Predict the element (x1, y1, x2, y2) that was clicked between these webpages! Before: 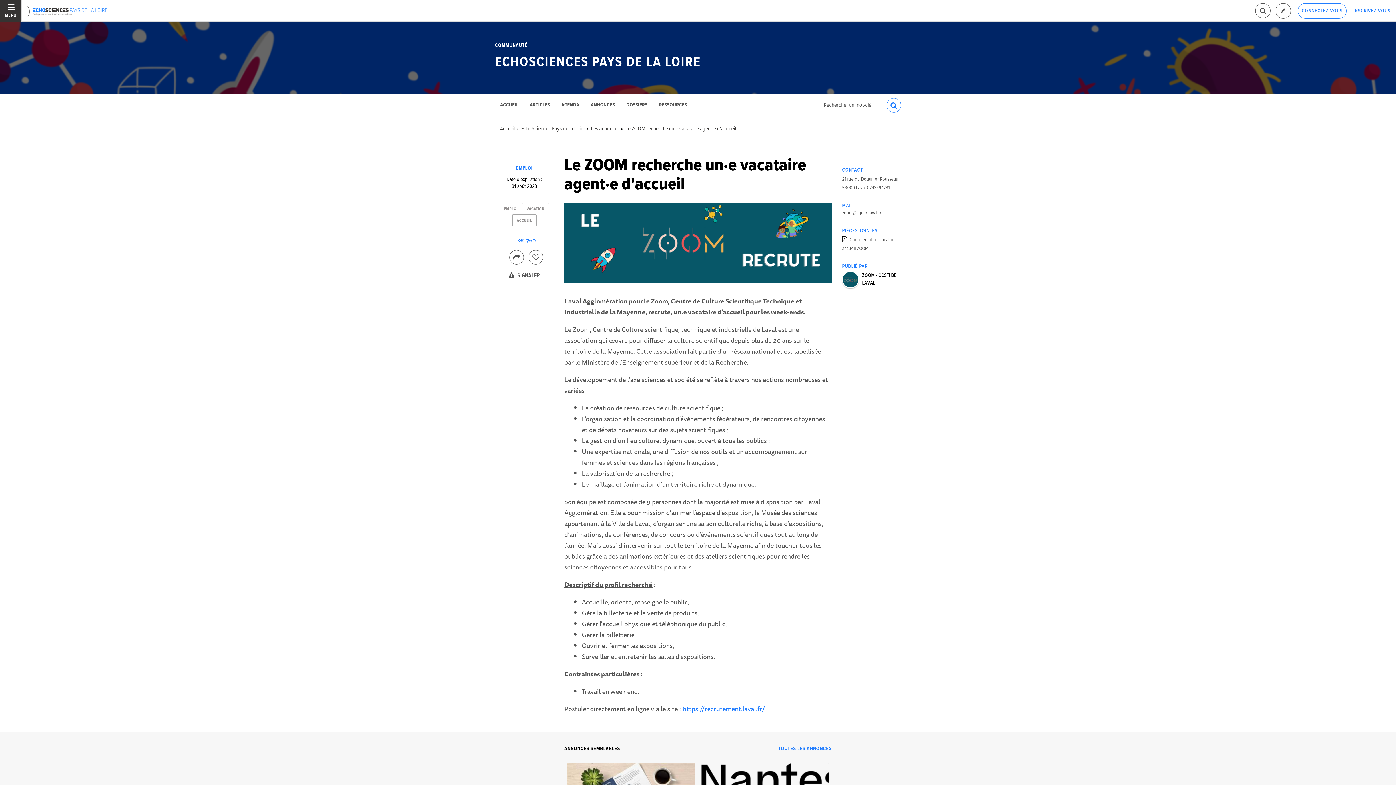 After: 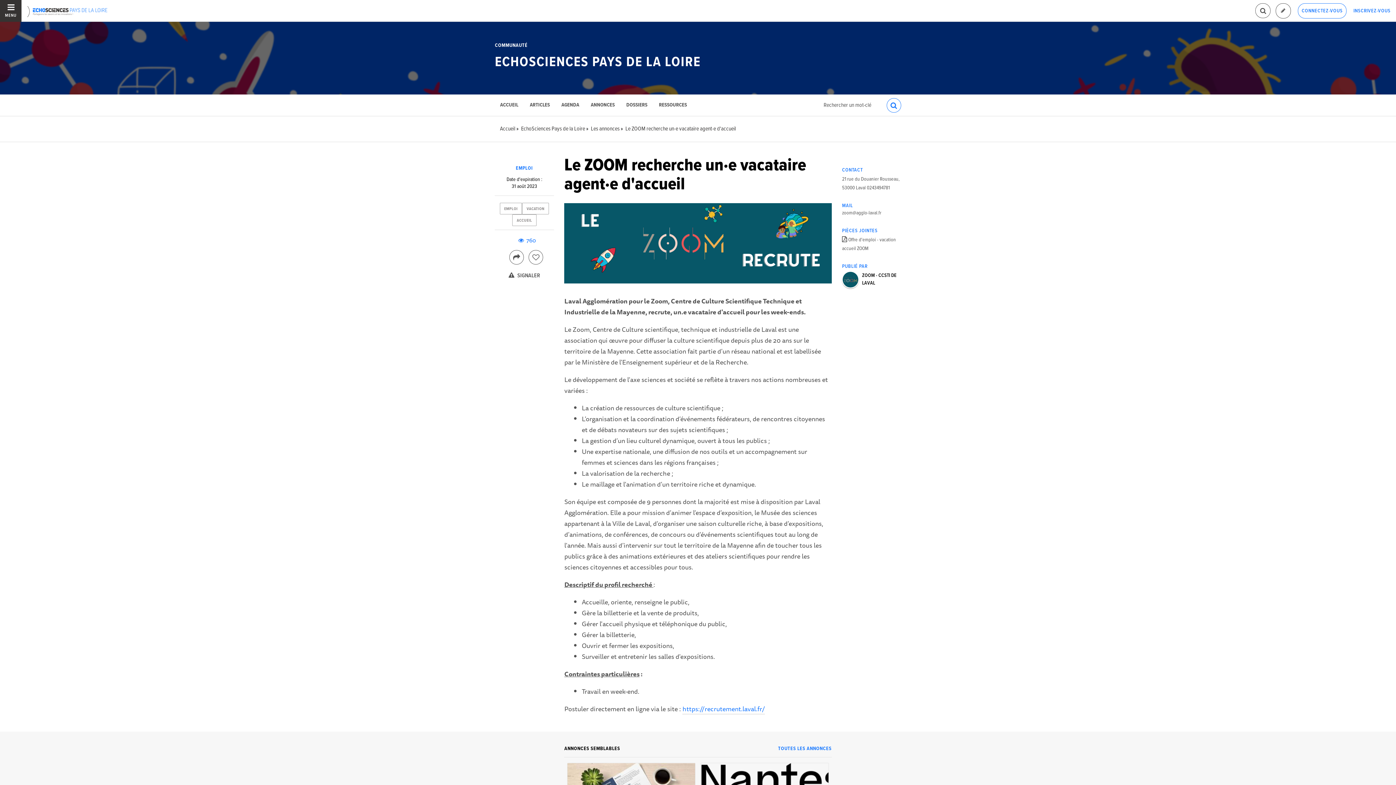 Action: bbox: (842, 209, 881, 216) label: zoom@agglo-laval.fr